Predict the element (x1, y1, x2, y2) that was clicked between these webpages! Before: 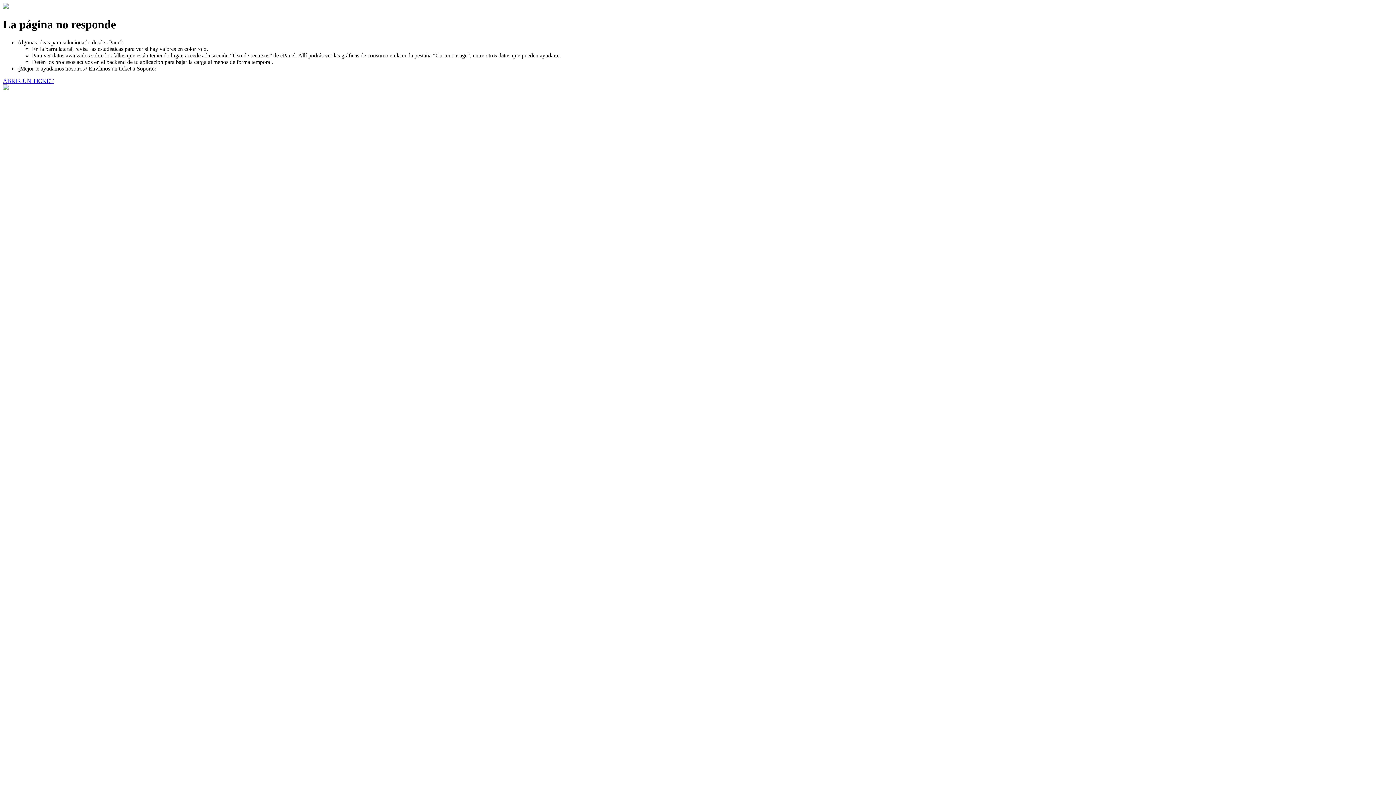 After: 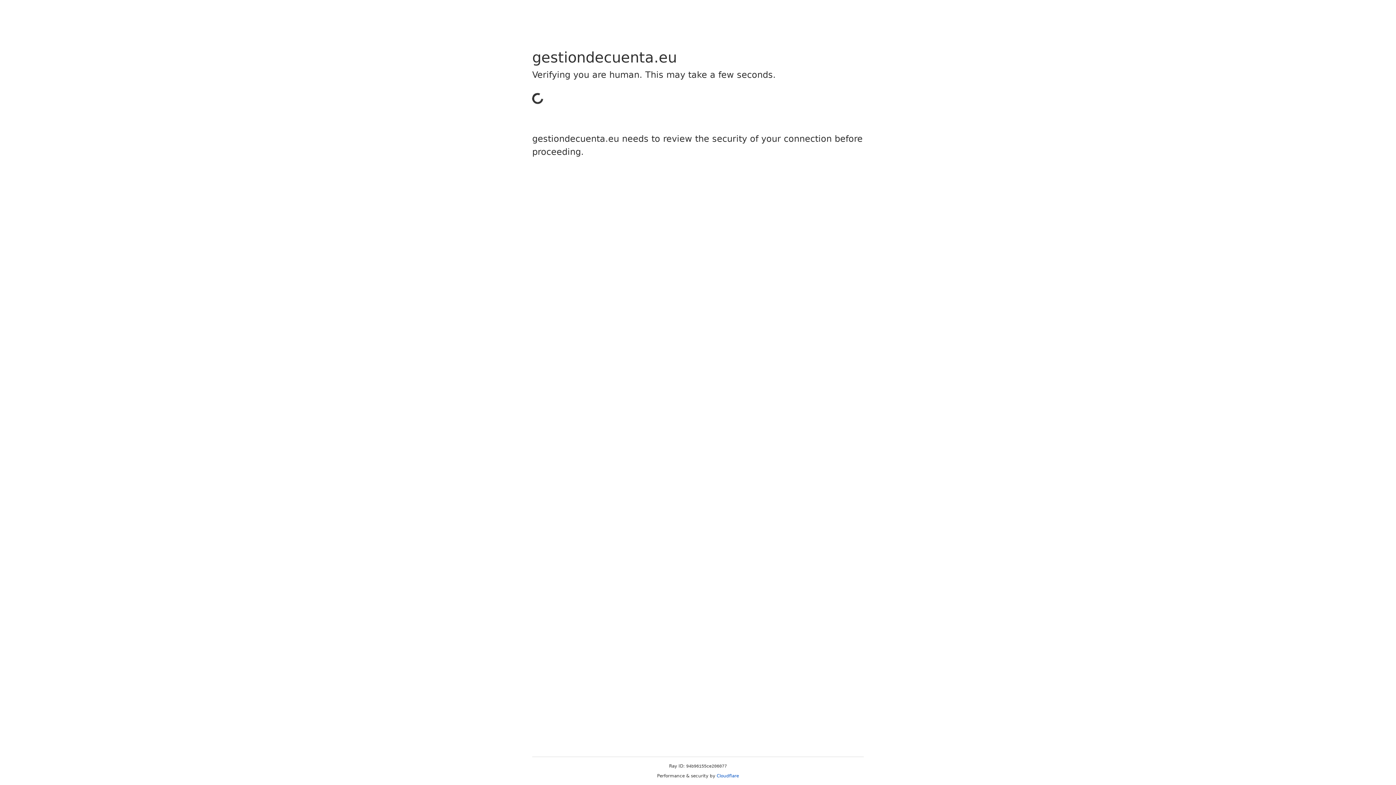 Action: label: ABRIR UN TICKET bbox: (2, 77, 53, 83)